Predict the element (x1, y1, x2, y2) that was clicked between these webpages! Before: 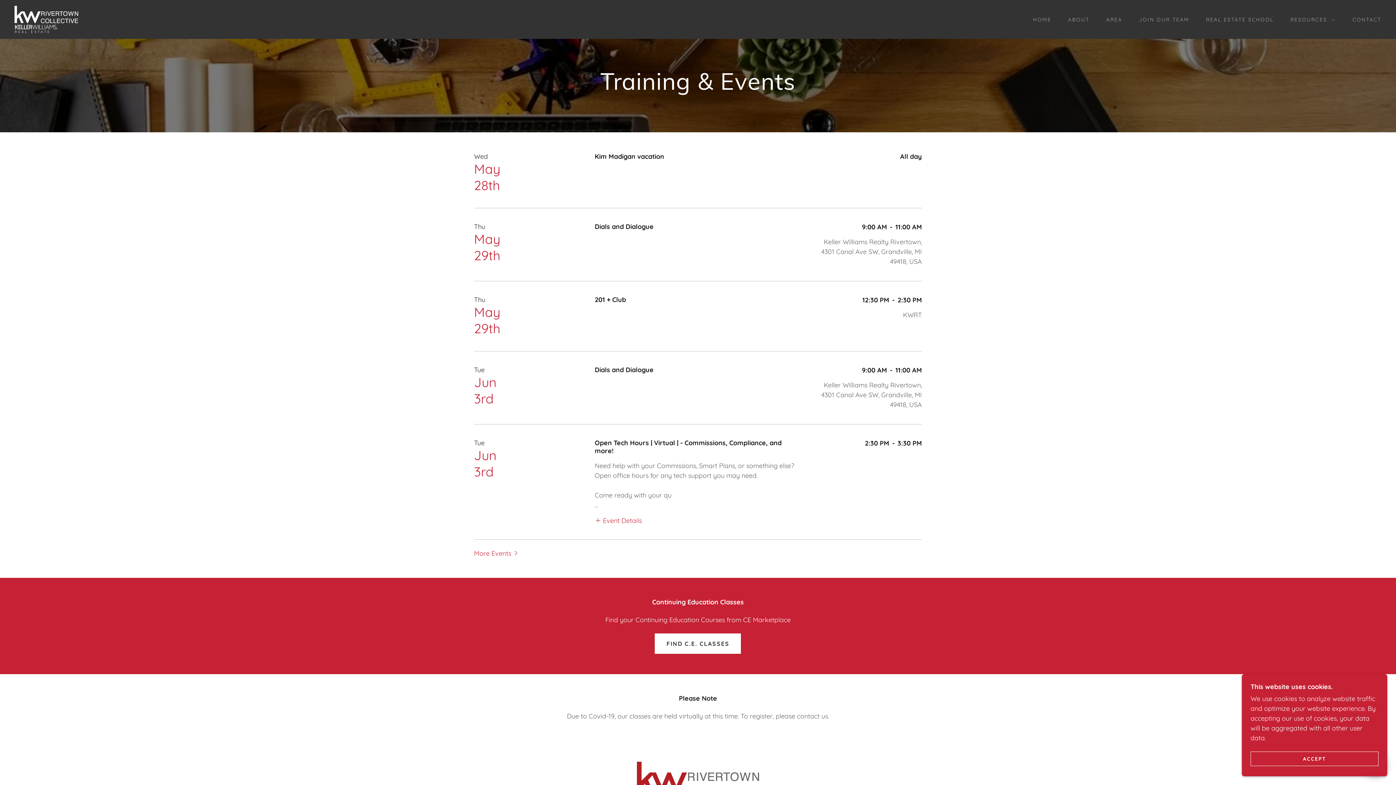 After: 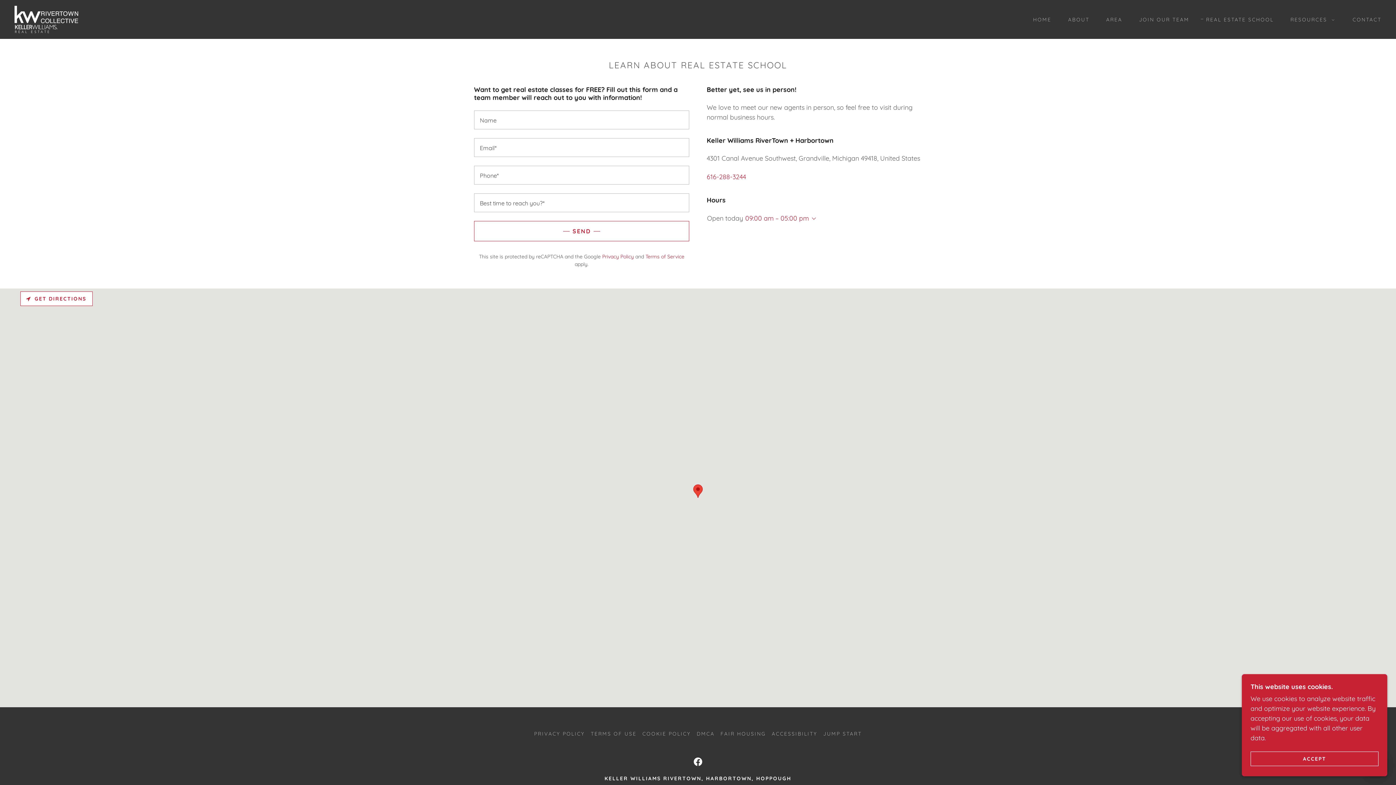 Action: label: REAL ESTATE SCHOOL bbox: (1199, 12, 1276, 26)